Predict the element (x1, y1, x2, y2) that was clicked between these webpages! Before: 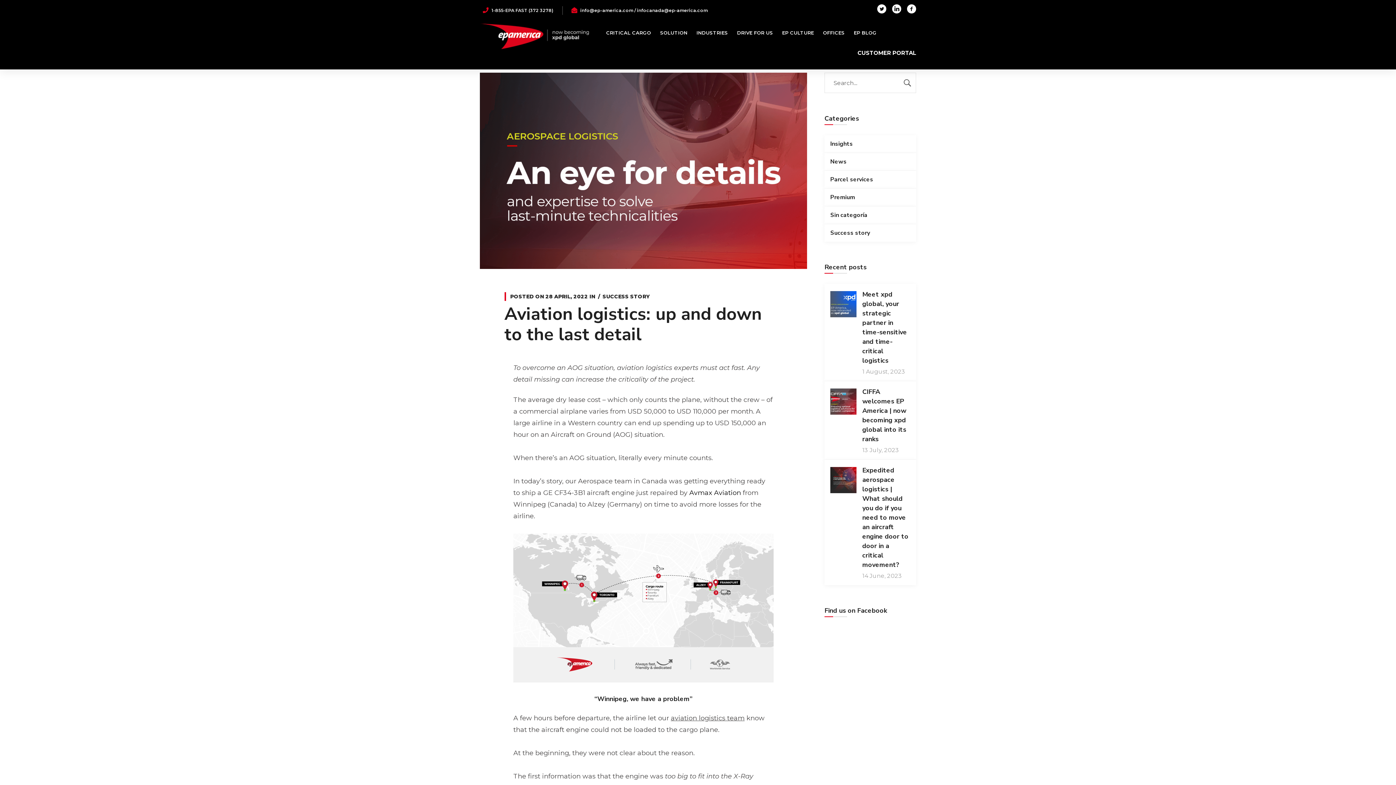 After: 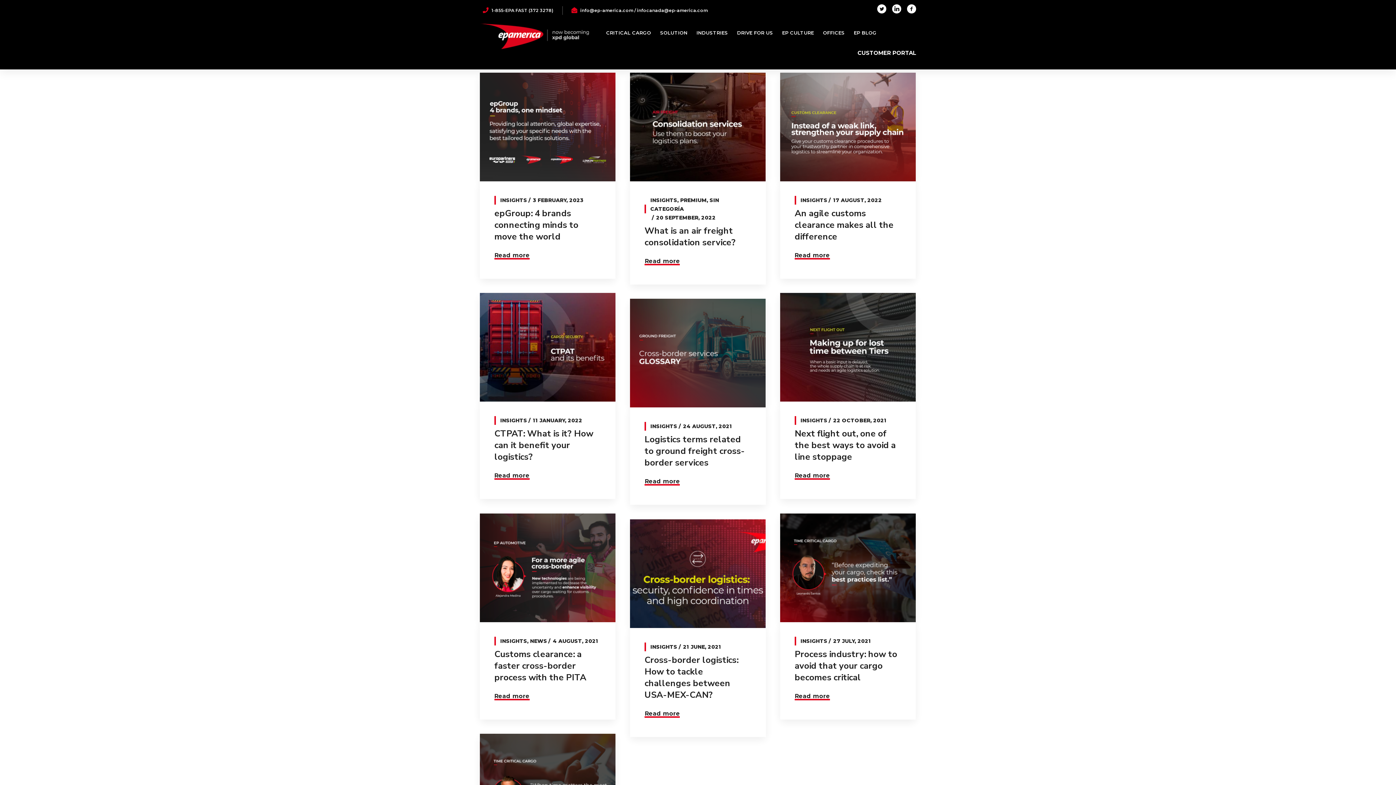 Action: label: Insights bbox: (830, 138, 853, 149)